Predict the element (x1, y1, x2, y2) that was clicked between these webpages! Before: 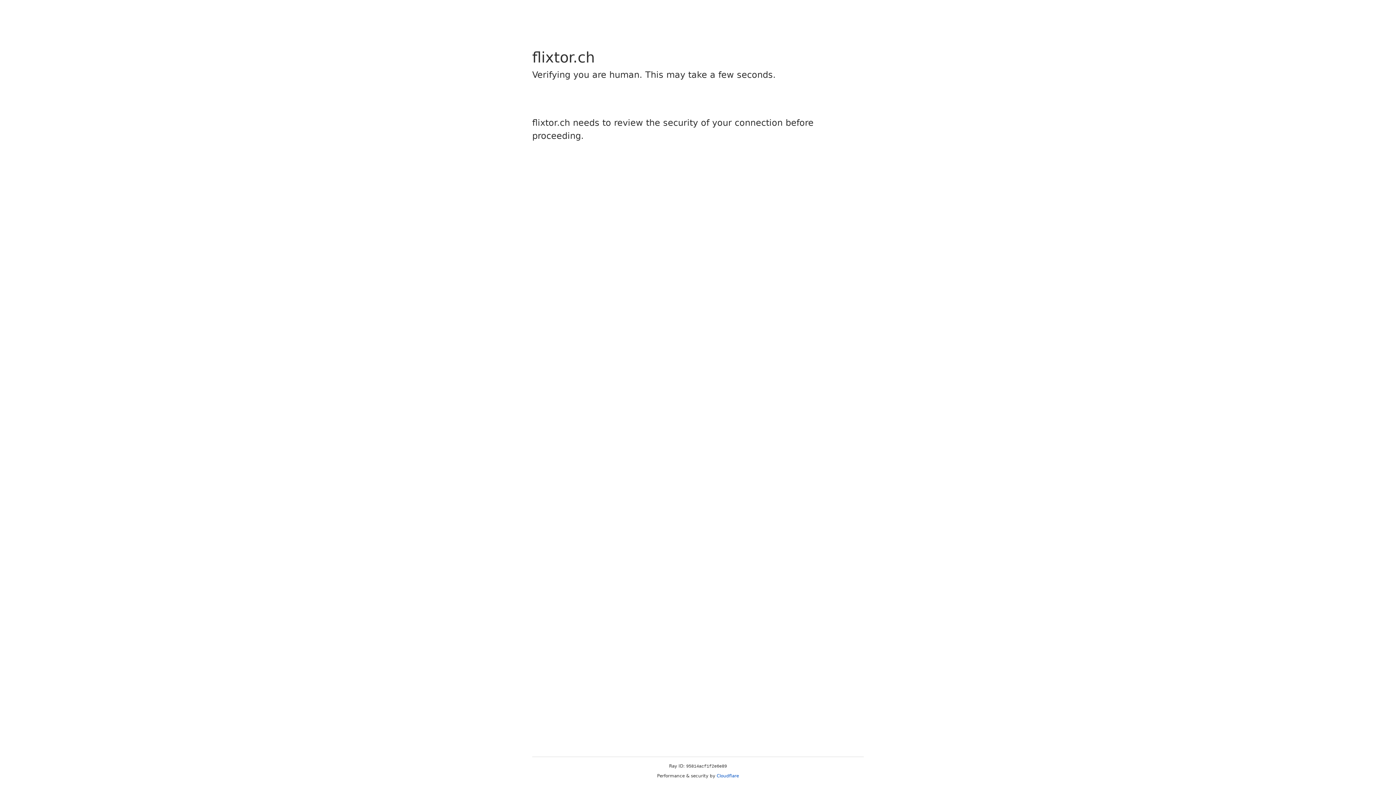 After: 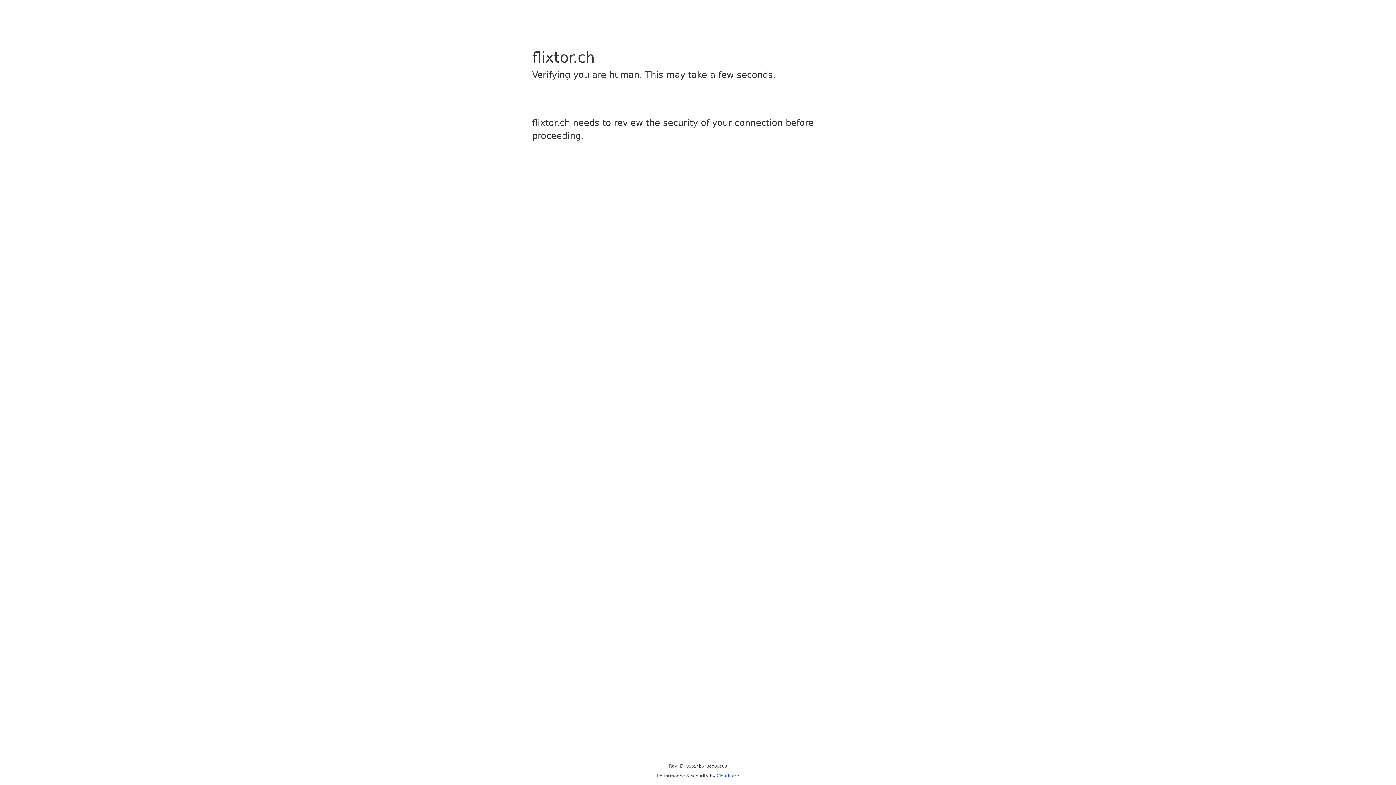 Action: bbox: (716, 773, 739, 778) label: Cloudflare